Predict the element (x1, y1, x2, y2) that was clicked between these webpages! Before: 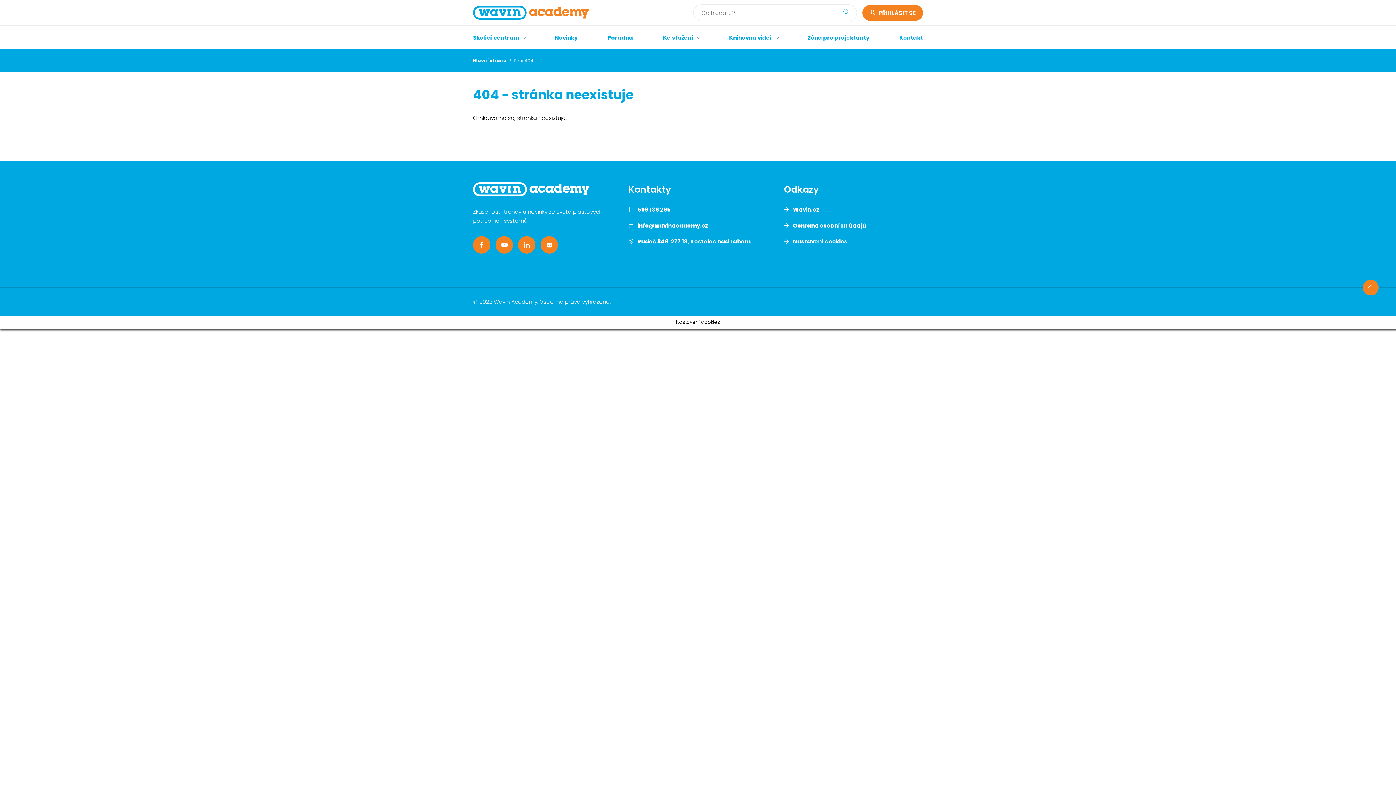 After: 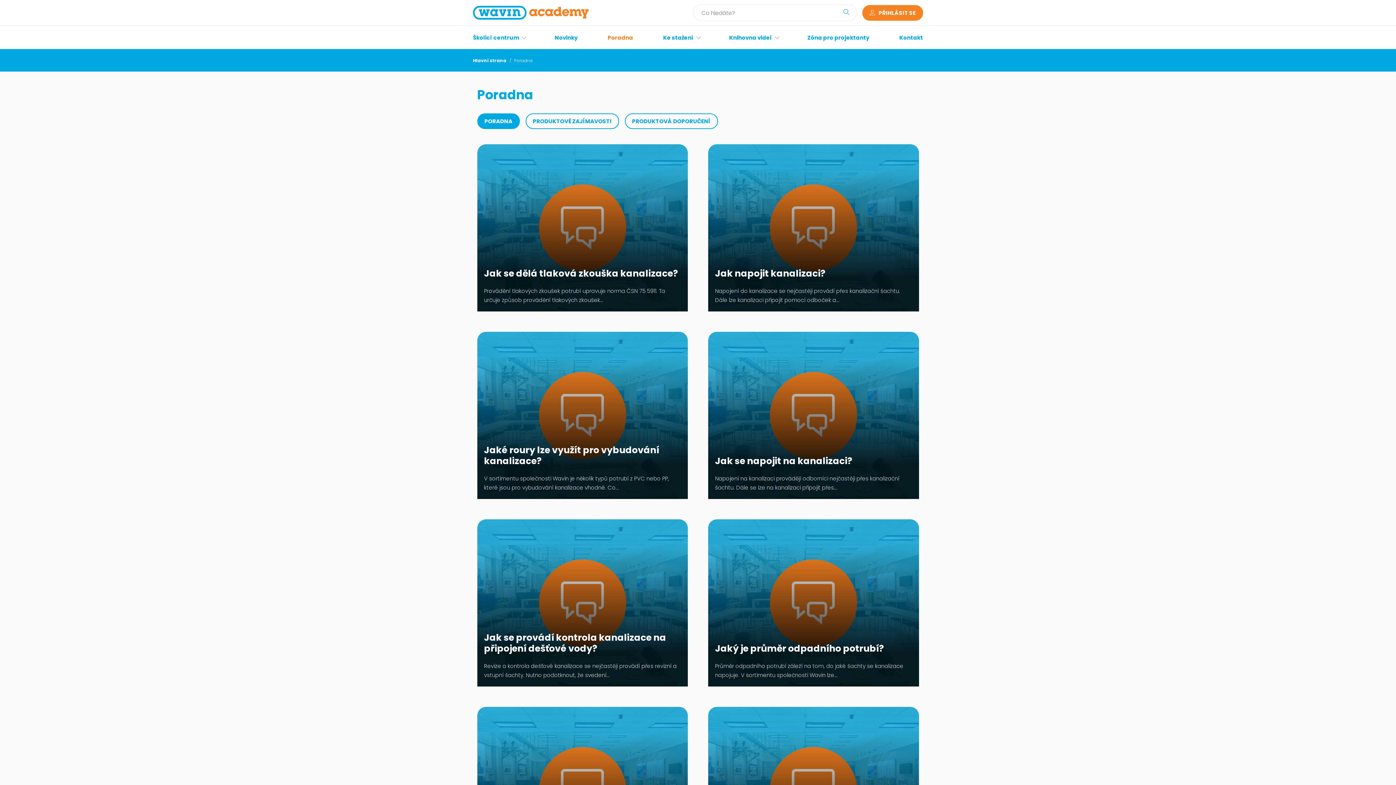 Action: bbox: (607, 25, 633, 49) label: Poradna